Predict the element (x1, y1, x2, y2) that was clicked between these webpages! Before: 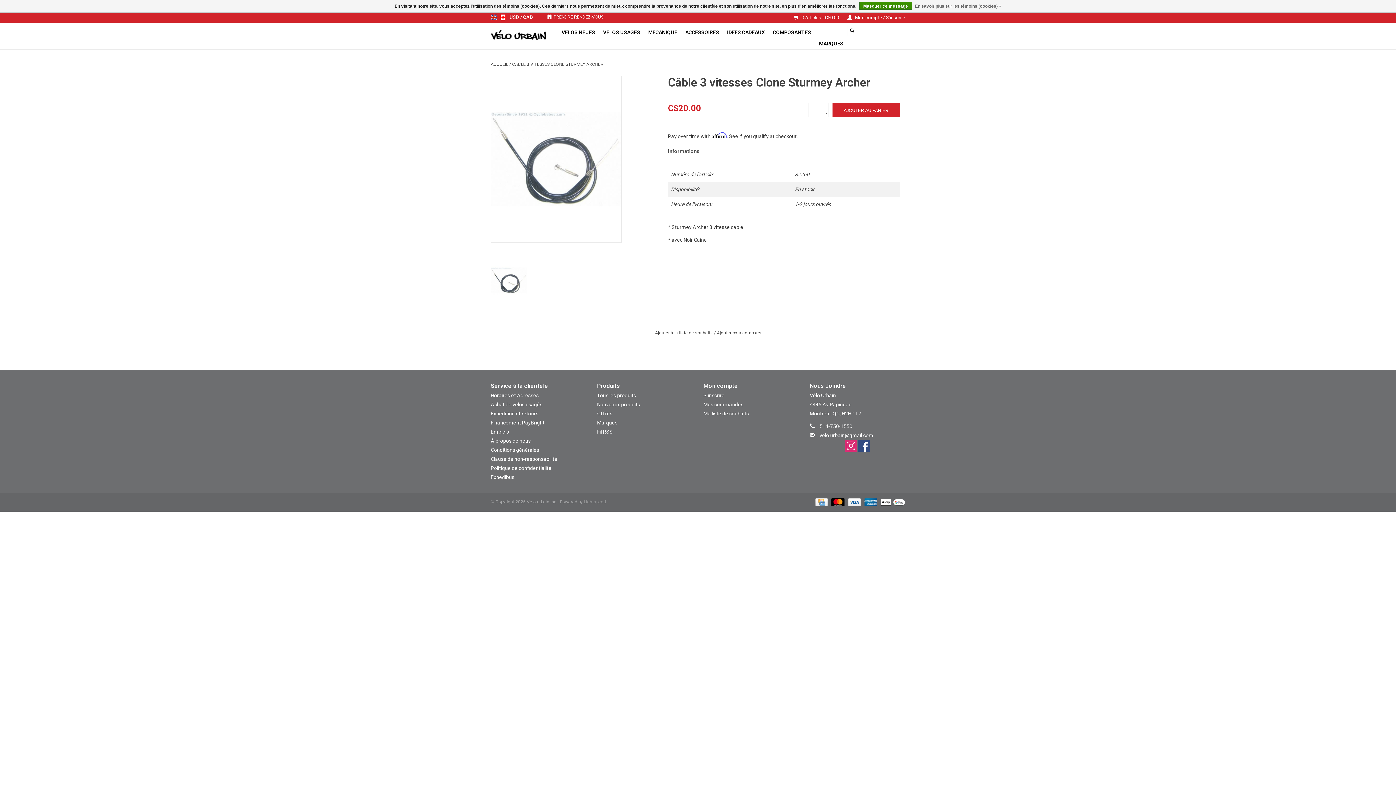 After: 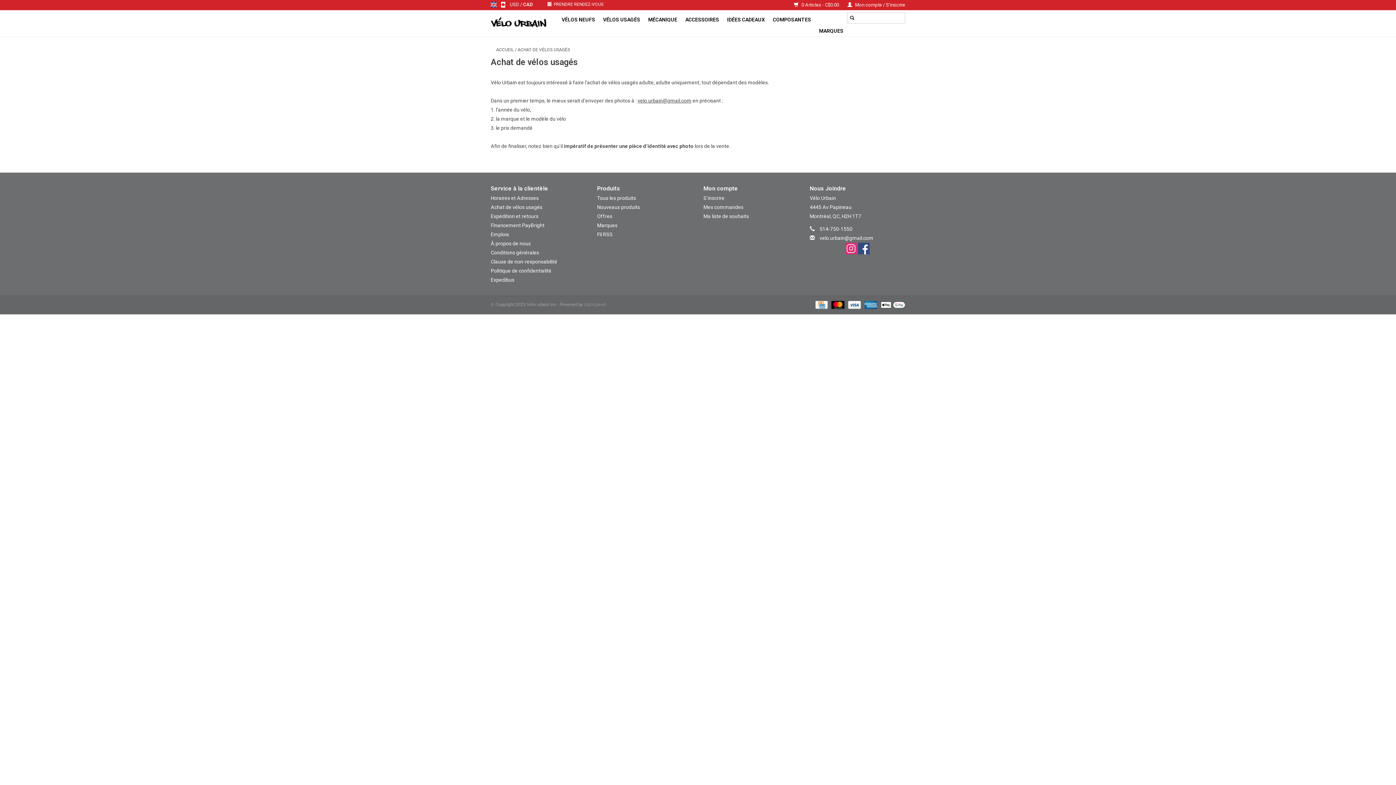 Action: bbox: (490, 401, 542, 407) label: Achat de vélos usagés